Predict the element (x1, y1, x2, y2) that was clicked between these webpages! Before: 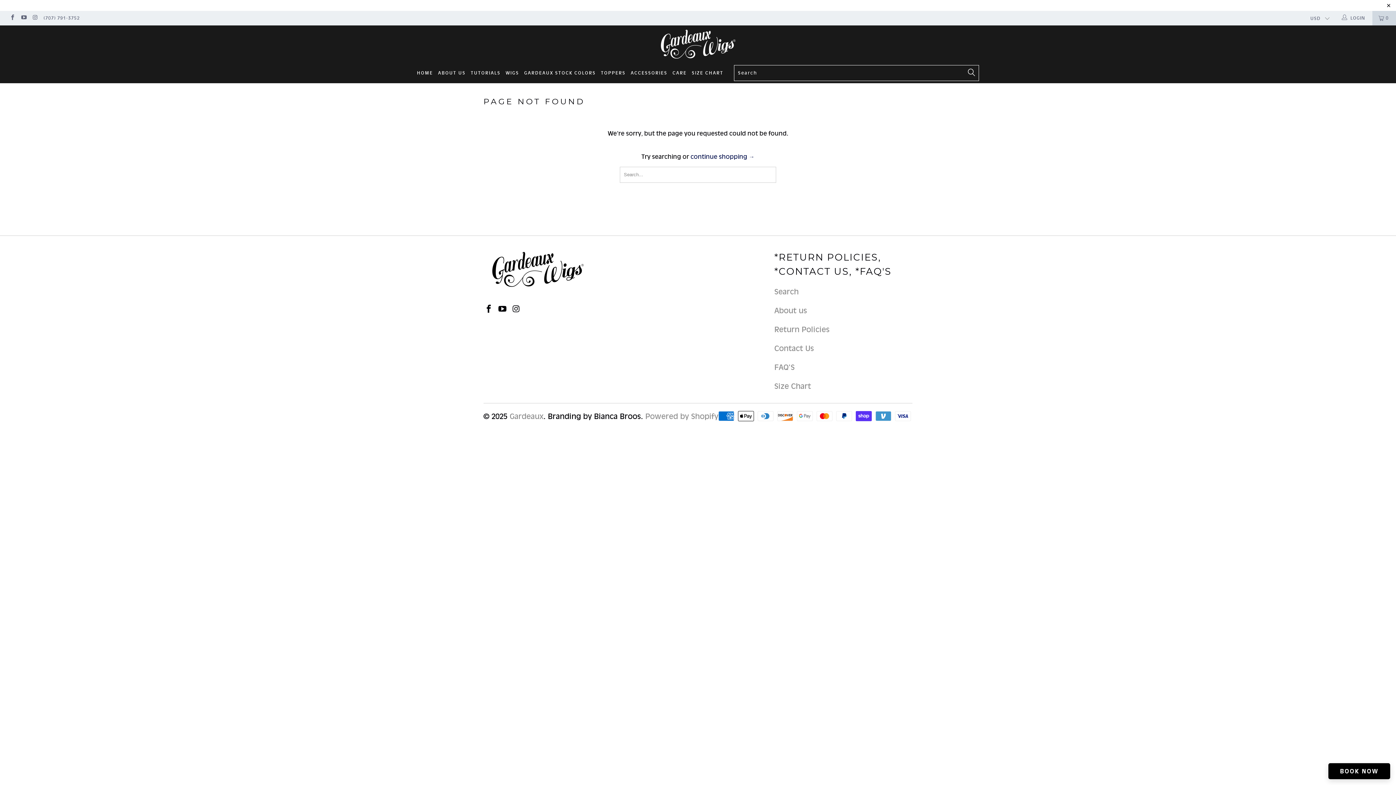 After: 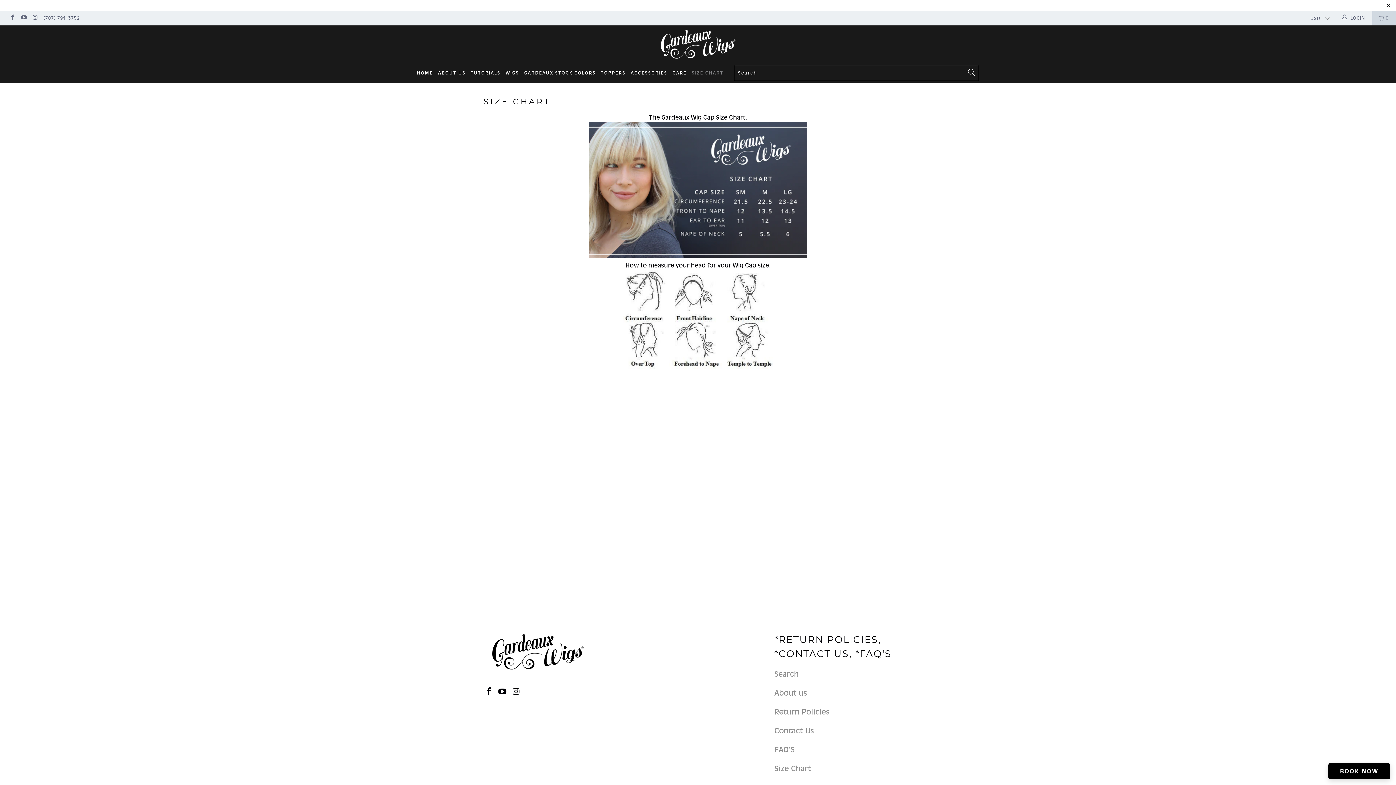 Action: bbox: (774, 381, 811, 390) label: Size Chart